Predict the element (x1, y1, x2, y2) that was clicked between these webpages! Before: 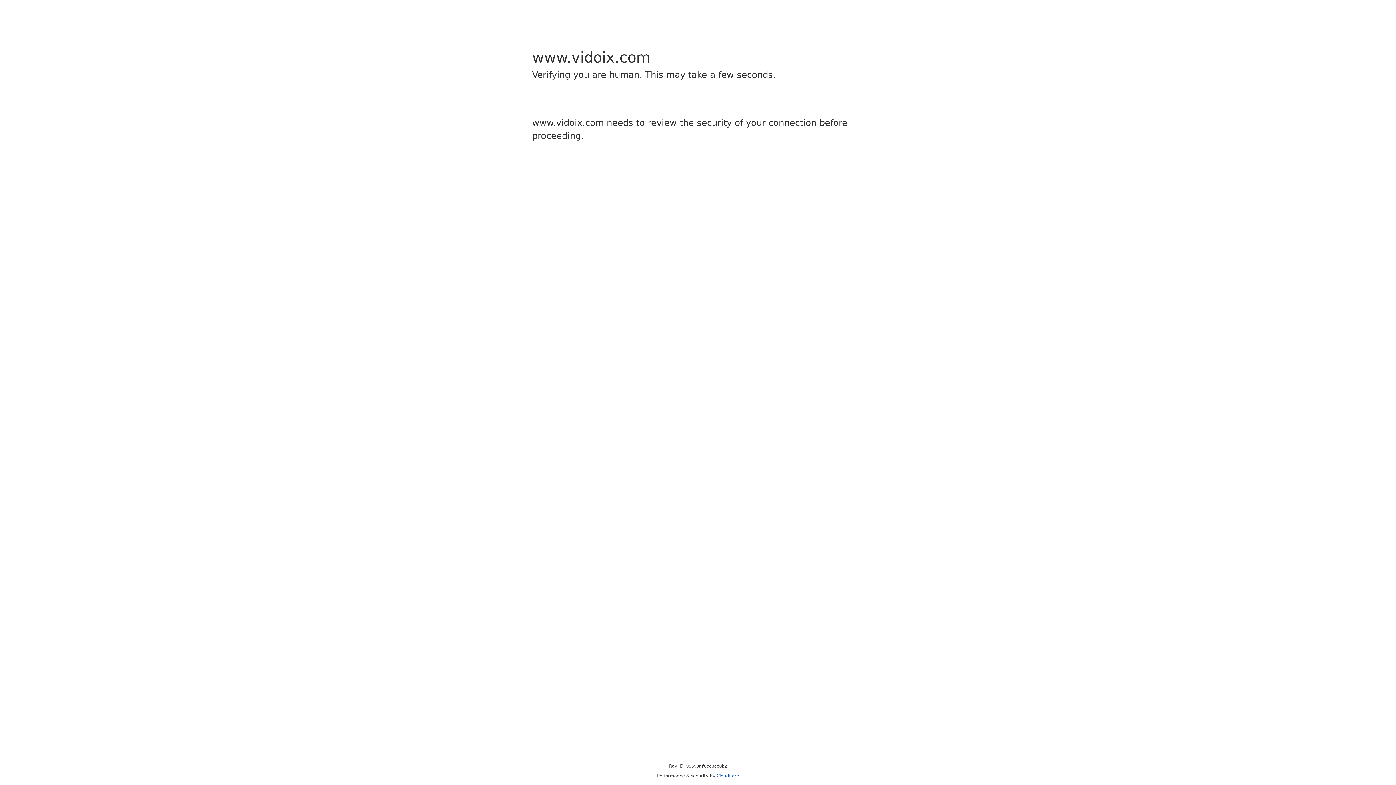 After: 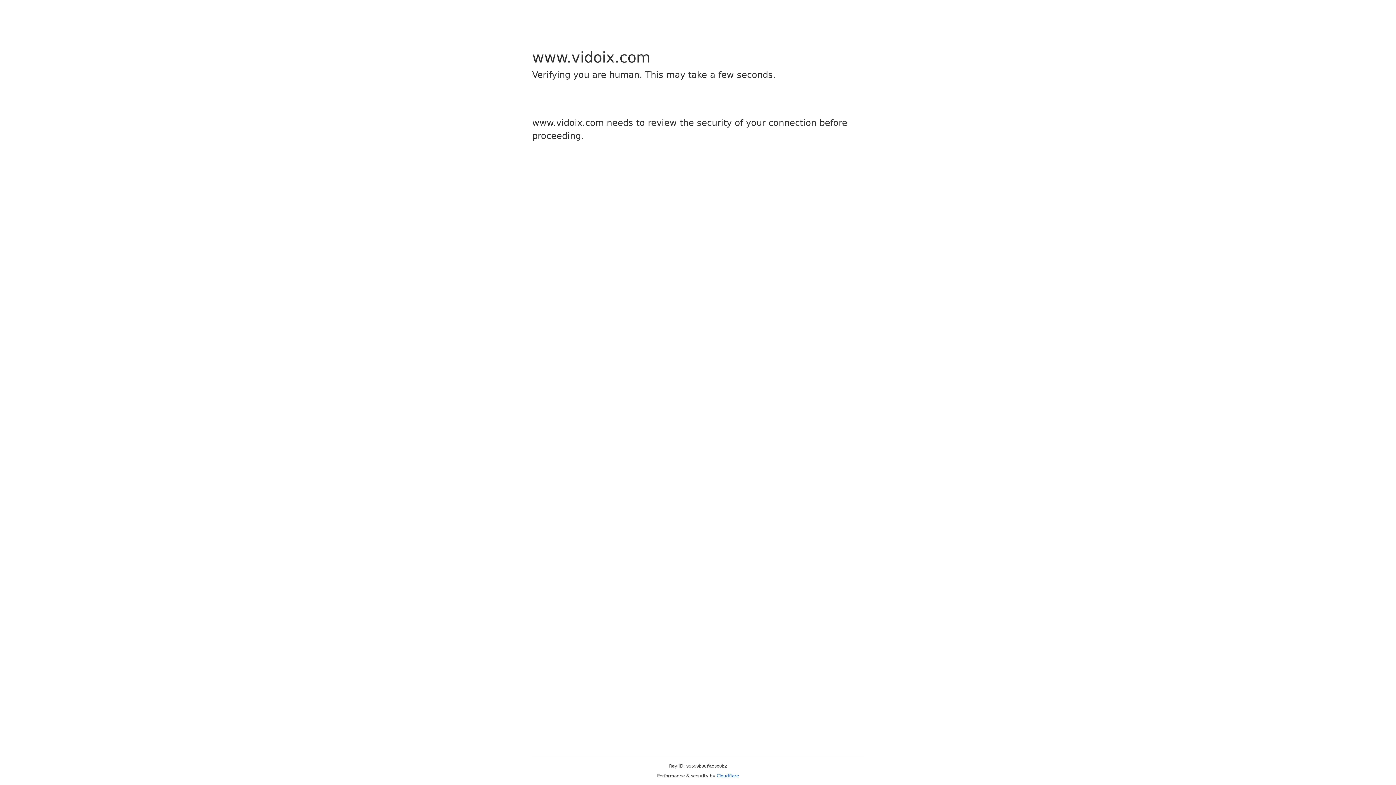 Action: bbox: (716, 773, 739, 778) label: Cloudflare